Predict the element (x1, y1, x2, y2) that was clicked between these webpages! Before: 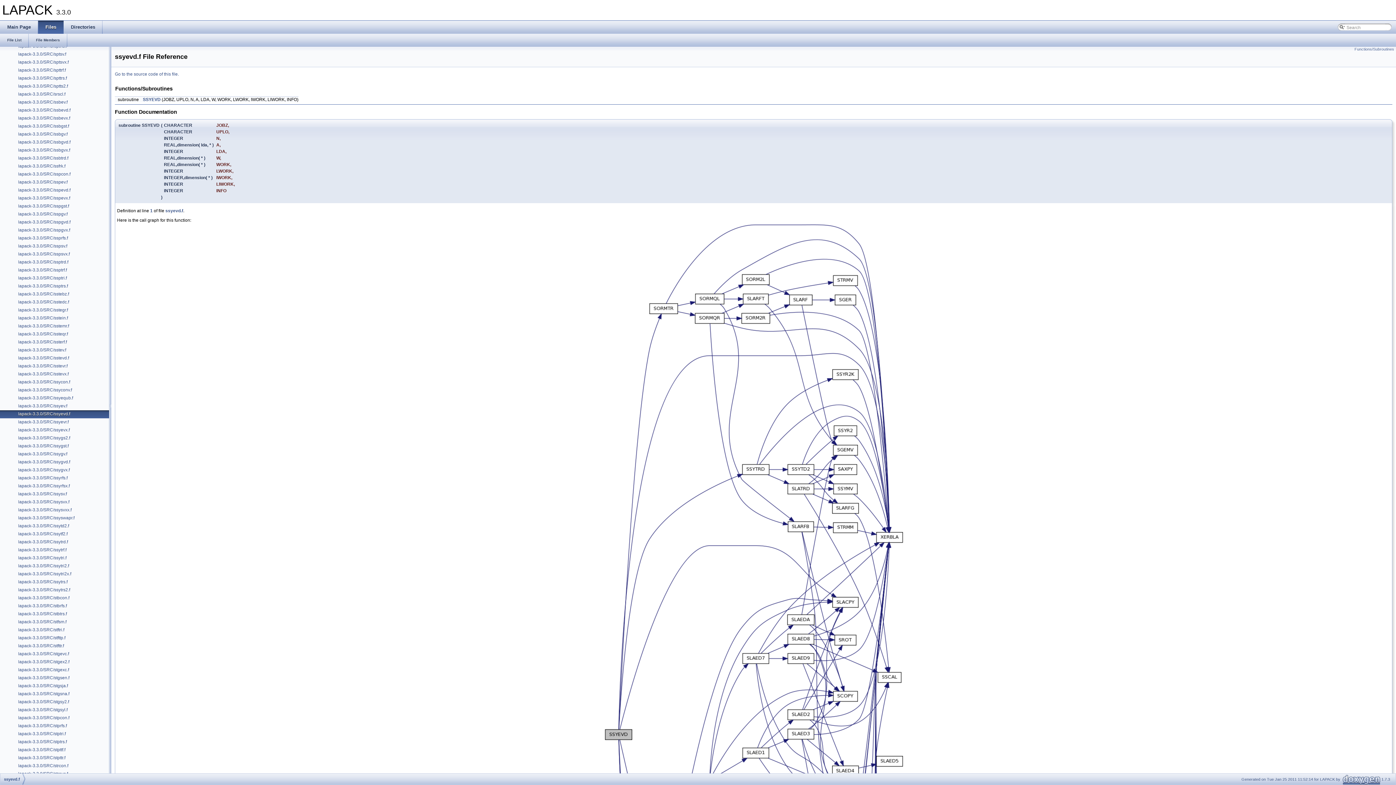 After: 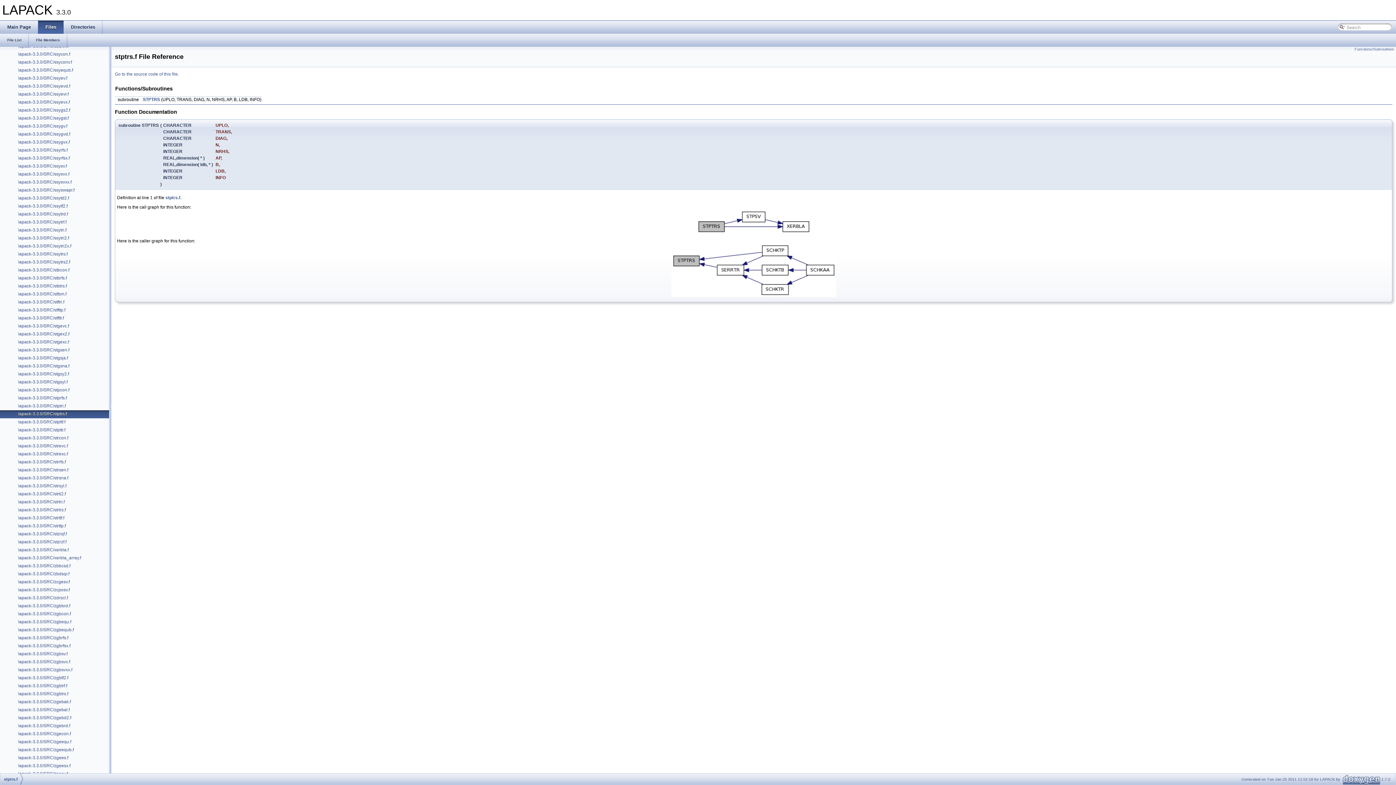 Action: label: lapack-3.3.0/SRC/stptrs.f bbox: (17, 738, 67, 745)